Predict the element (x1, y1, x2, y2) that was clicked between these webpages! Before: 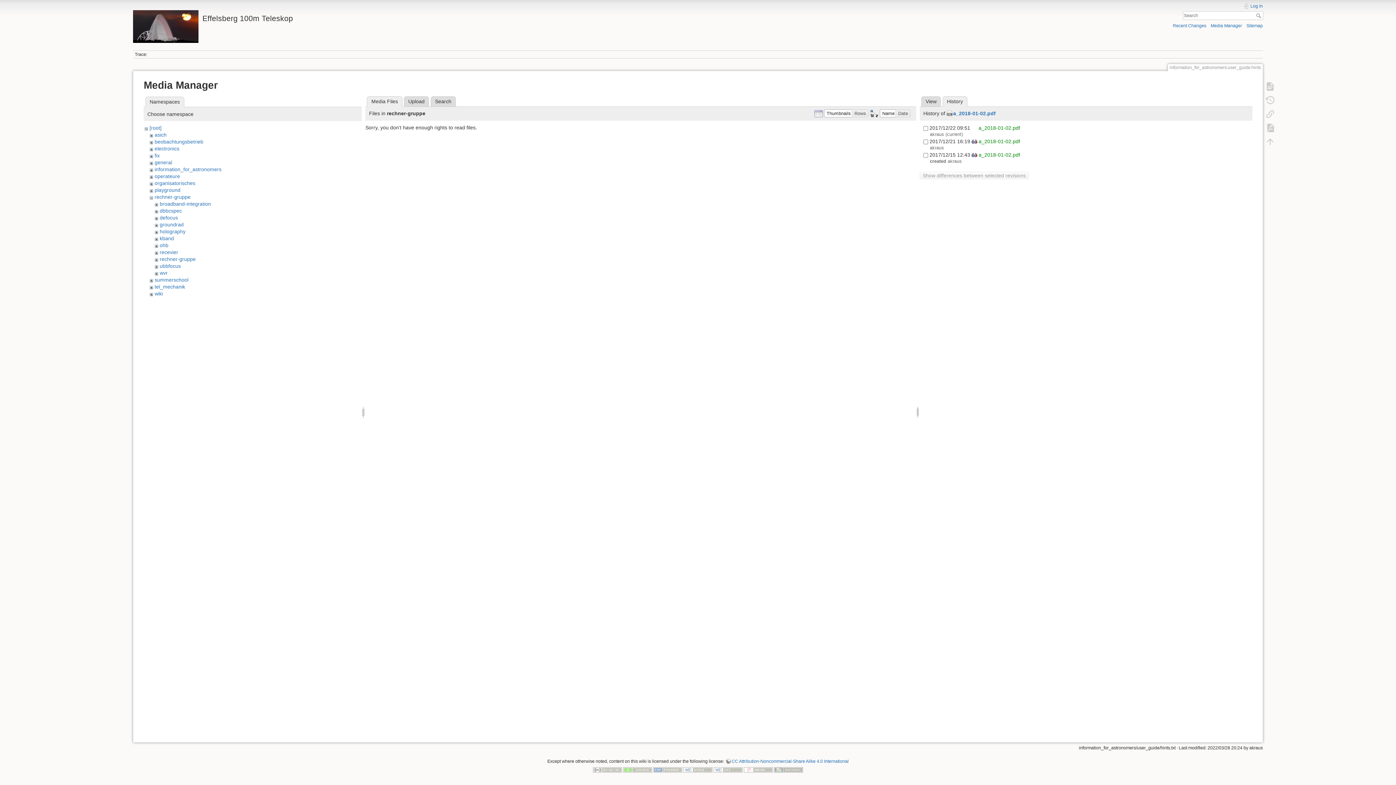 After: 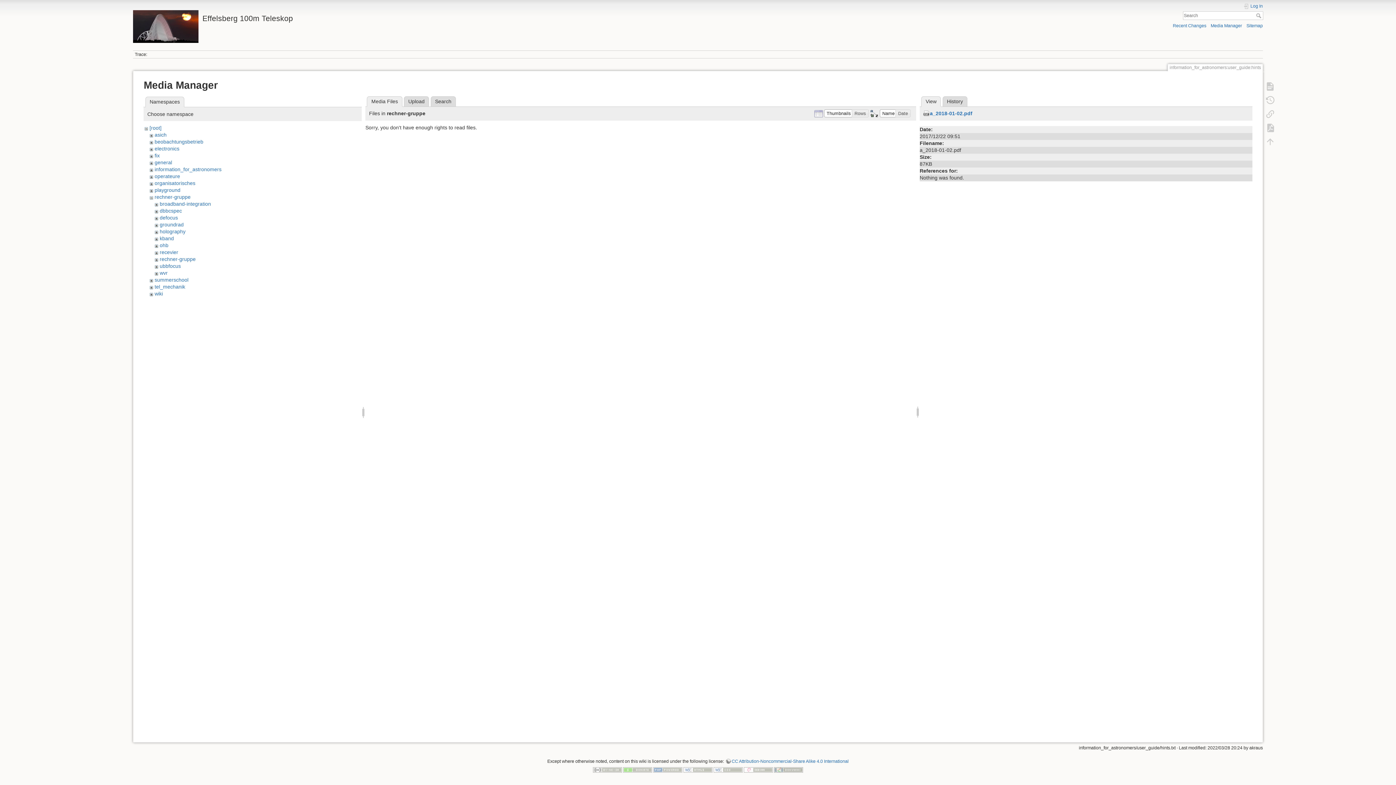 Action: bbox: (921, 96, 941, 106) label: View